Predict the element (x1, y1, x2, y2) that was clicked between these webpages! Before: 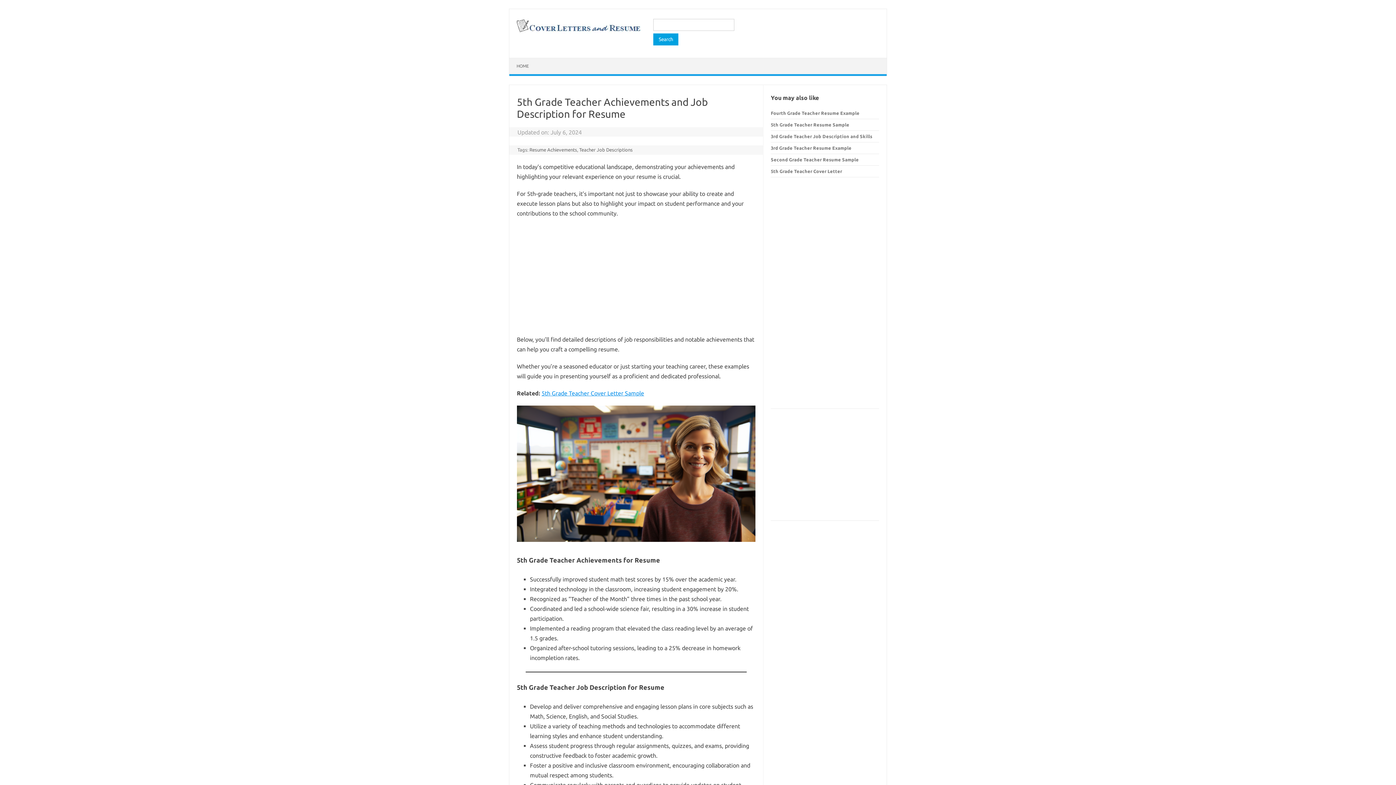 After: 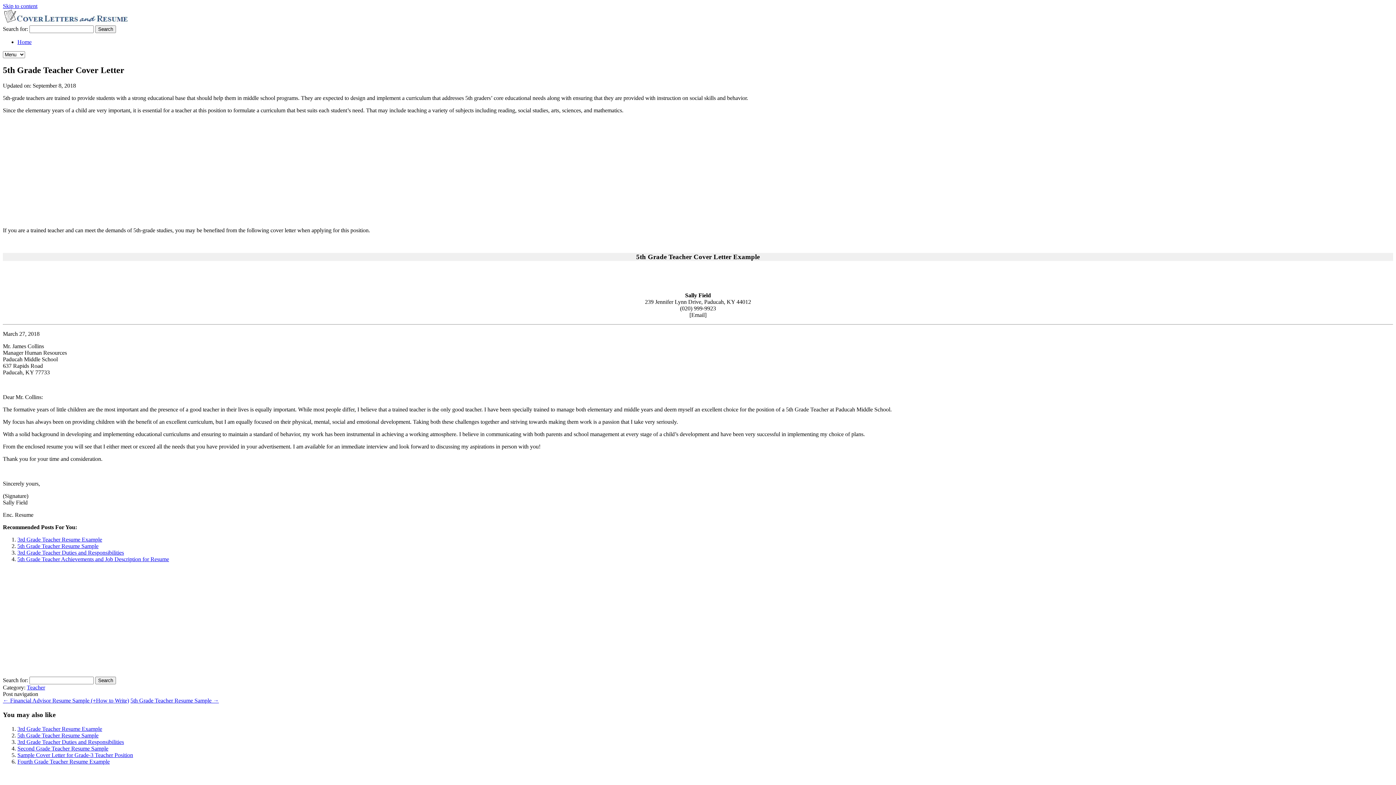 Action: label: 5th Grade Teacher Cover Letter bbox: (771, 168, 842, 173)